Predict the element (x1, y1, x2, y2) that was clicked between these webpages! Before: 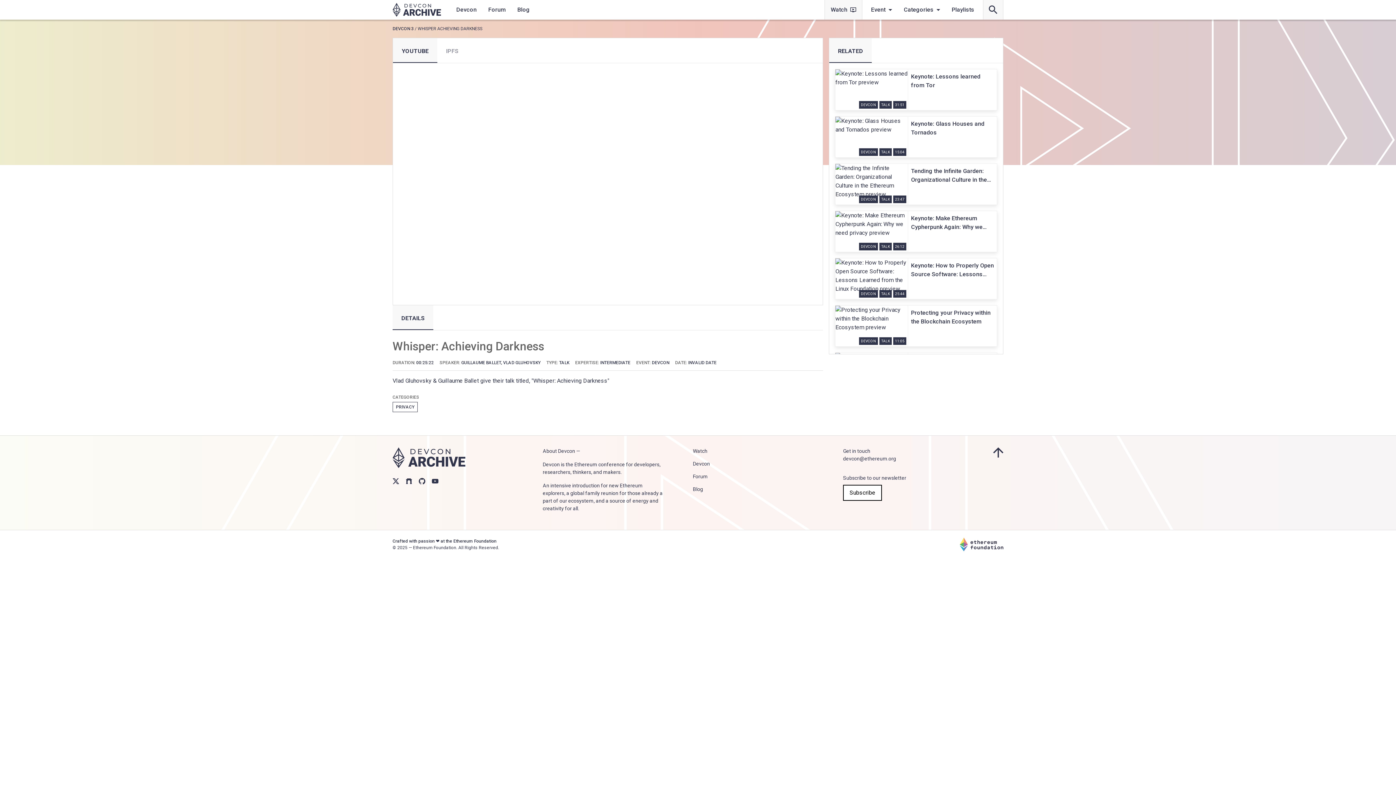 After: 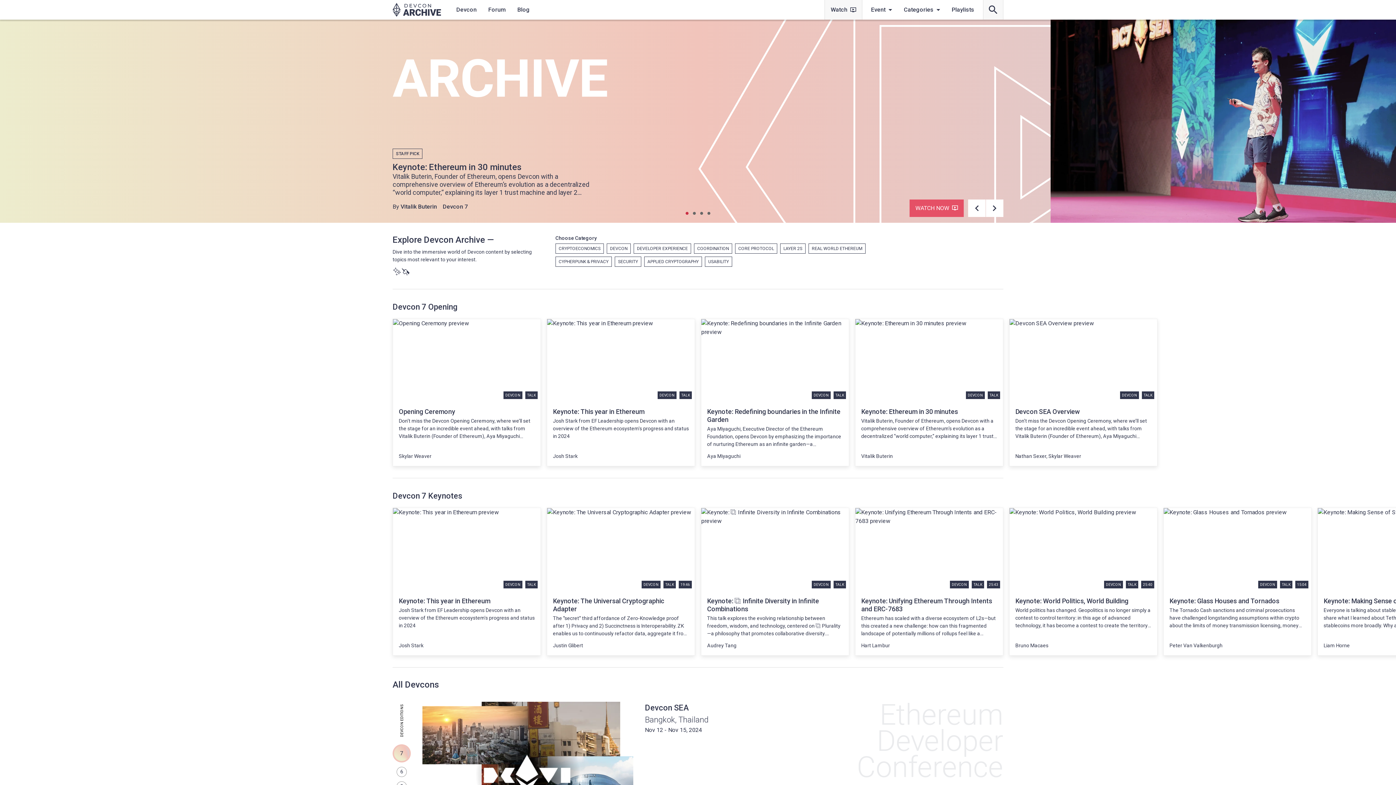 Action: bbox: (392, 0, 456, 19)